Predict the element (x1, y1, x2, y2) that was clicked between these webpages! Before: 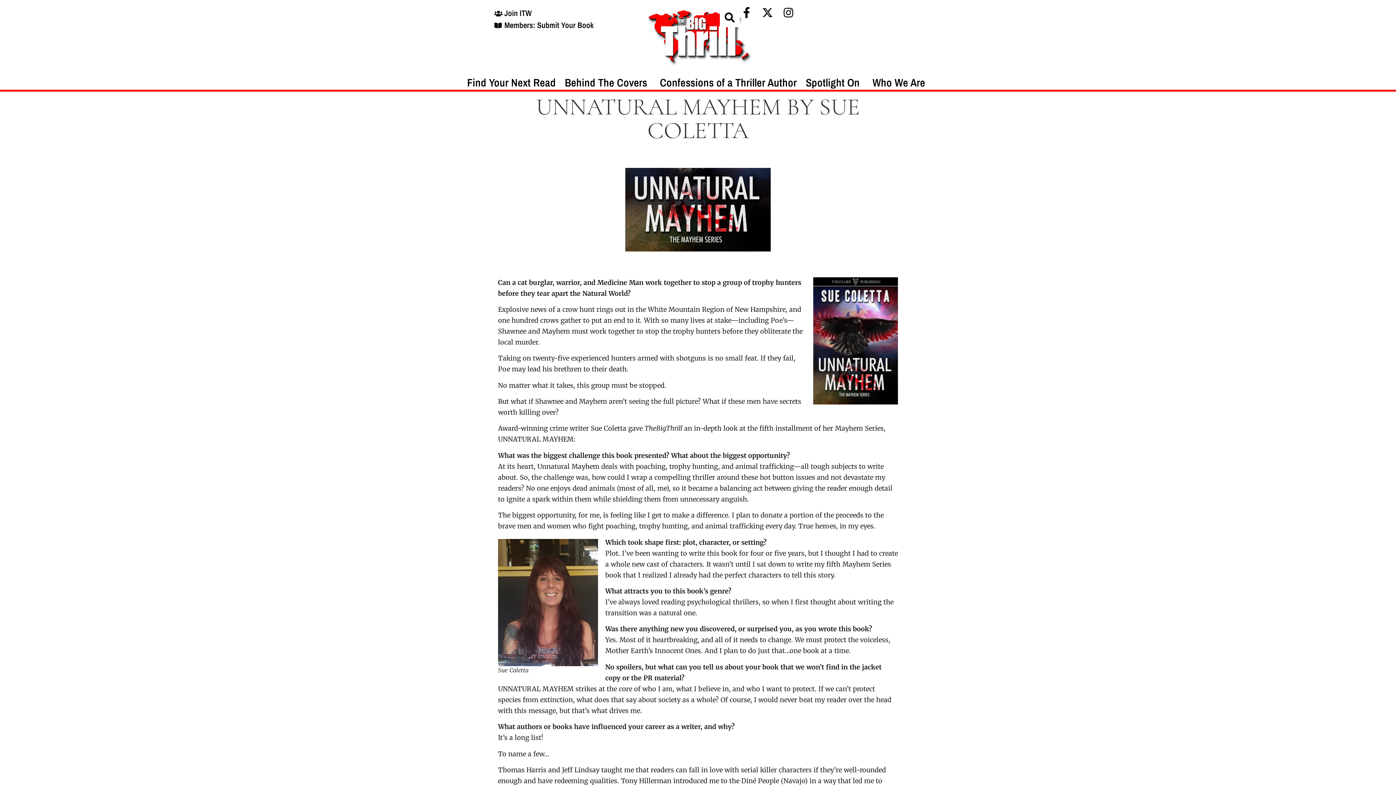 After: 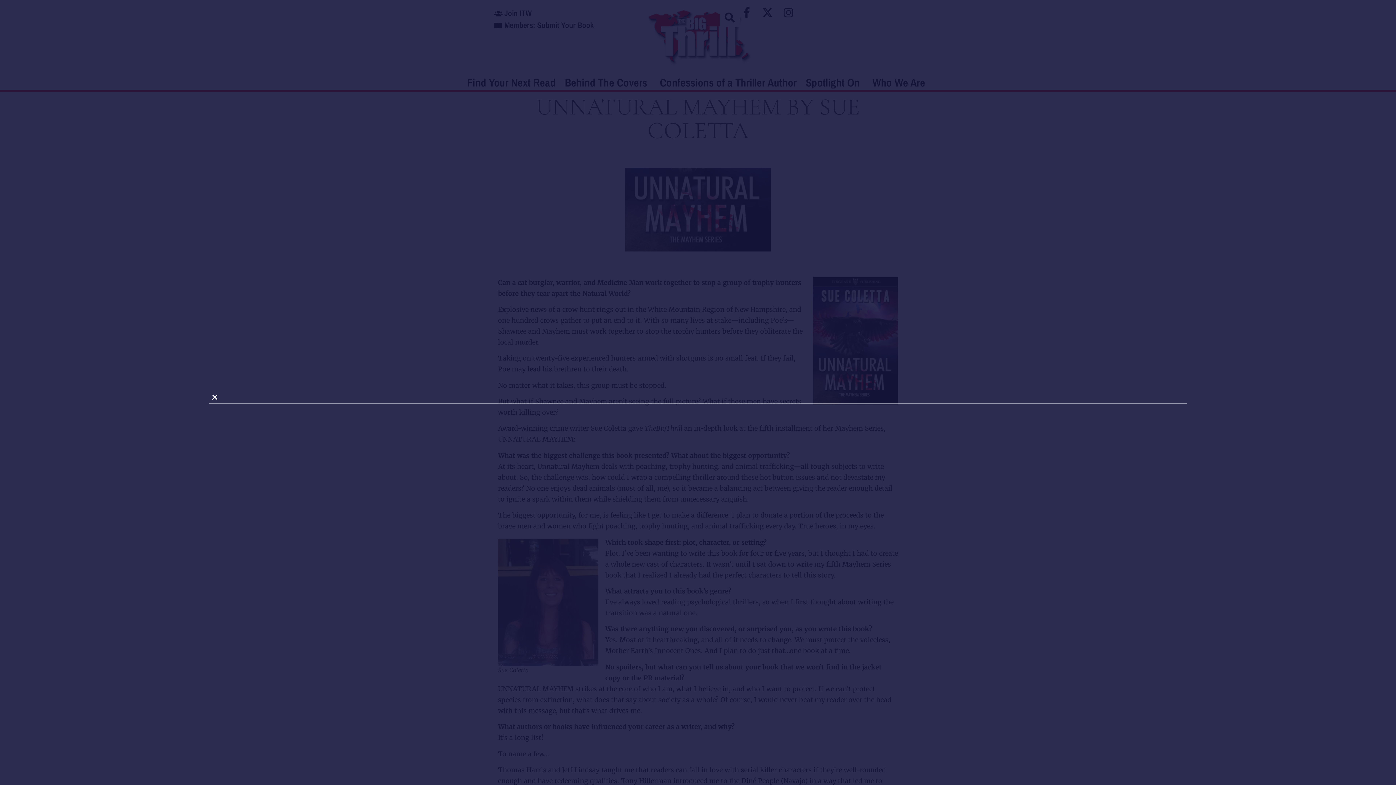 Action: bbox: (720, 7, 740, 27) label: Search